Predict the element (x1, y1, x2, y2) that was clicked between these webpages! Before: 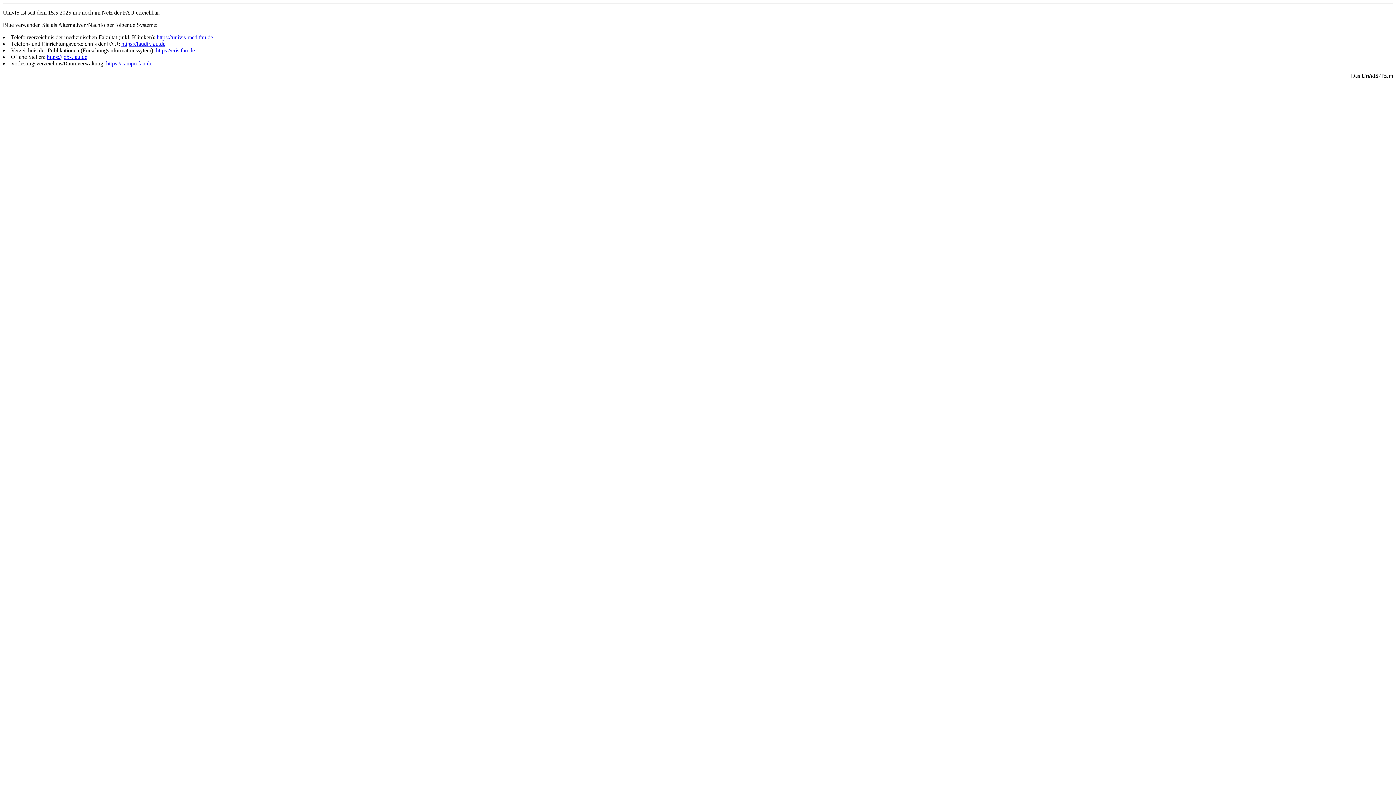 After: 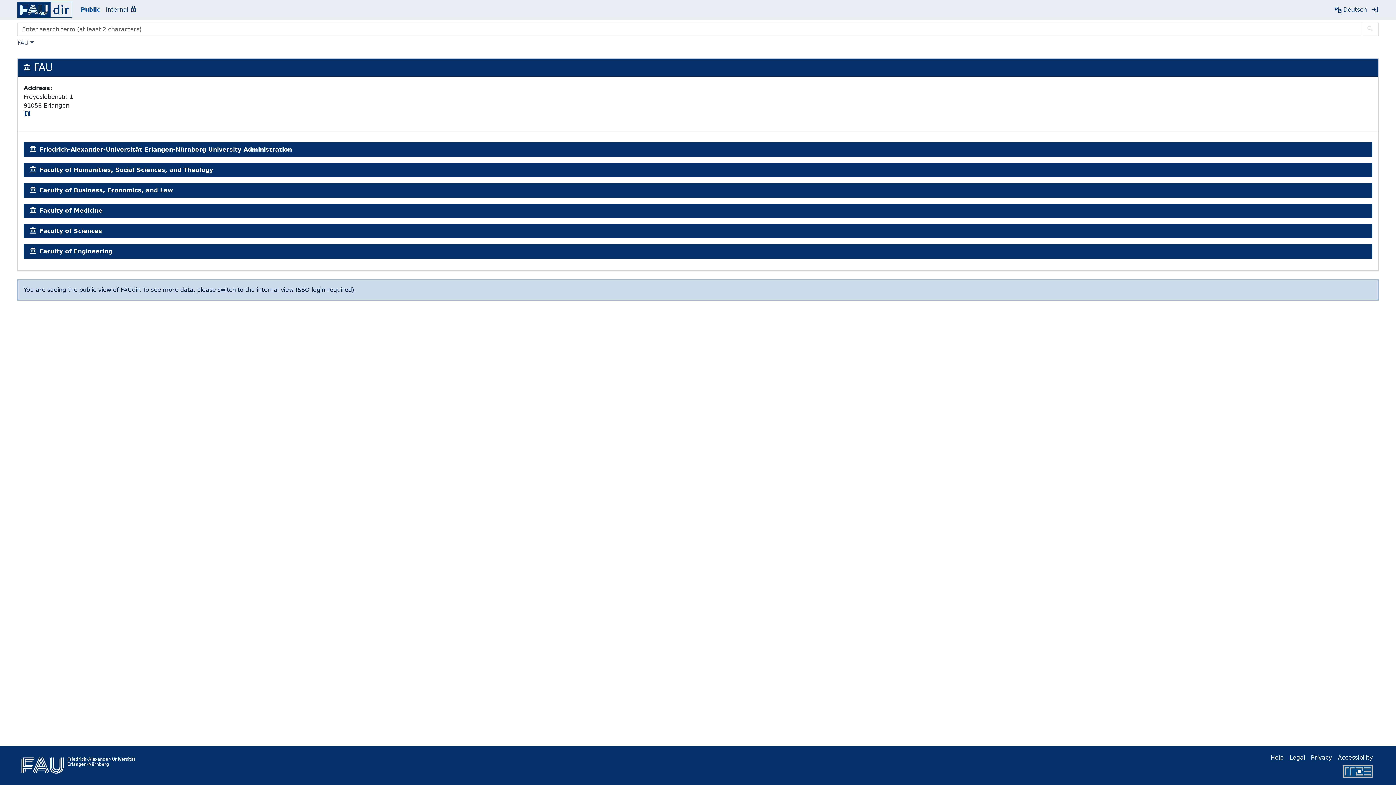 Action: bbox: (121, 40, 165, 46) label: https://faudir.fau.de